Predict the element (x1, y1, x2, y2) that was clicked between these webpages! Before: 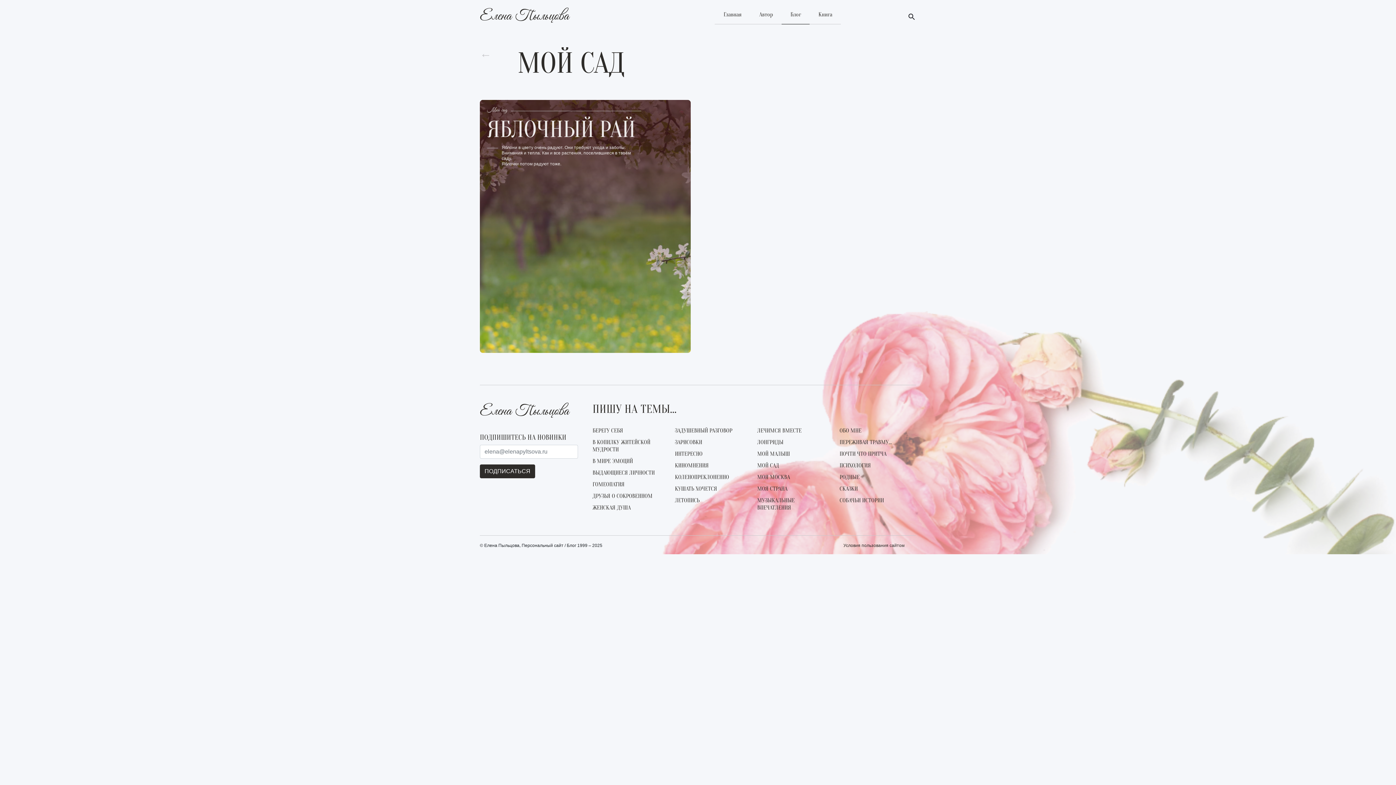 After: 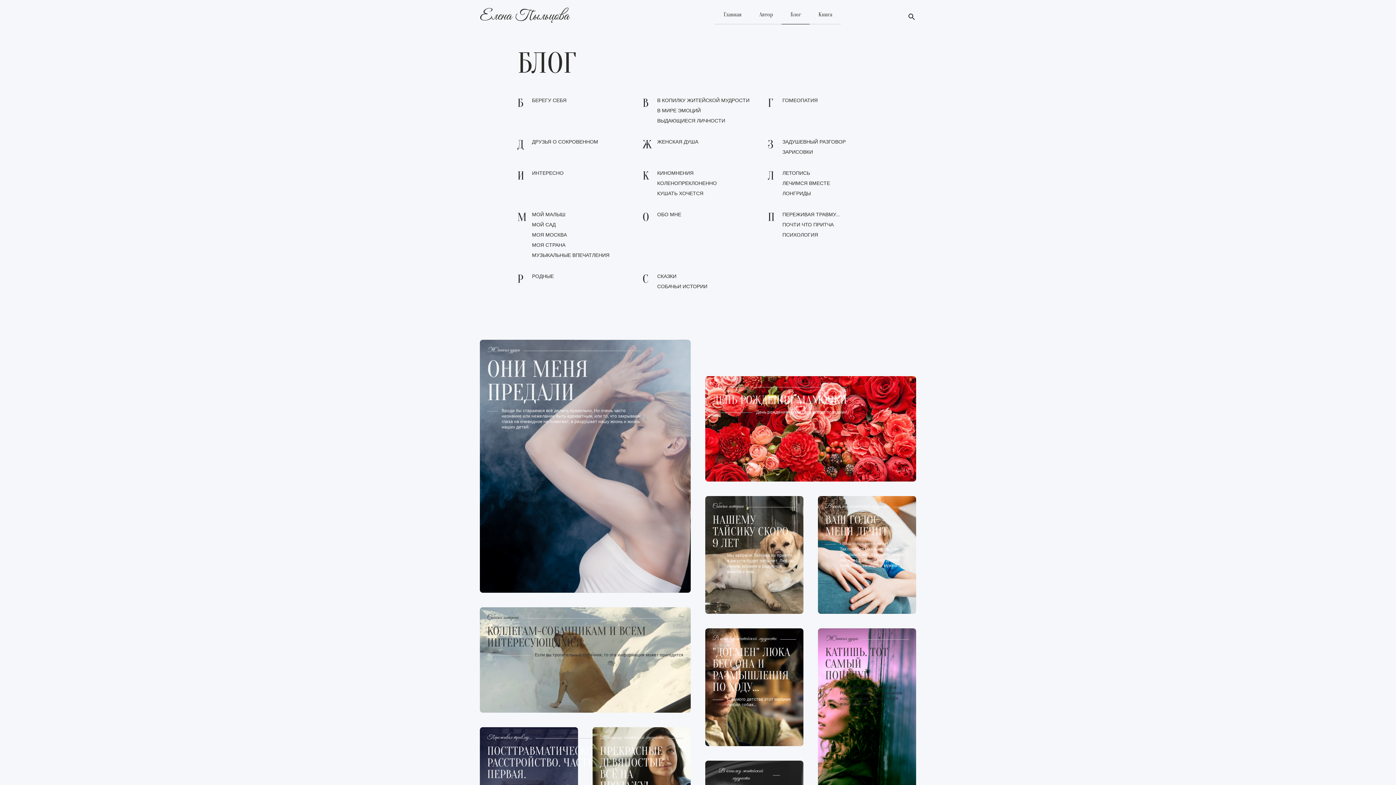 Action: label: ← bbox: (480, 48, 491, 61)